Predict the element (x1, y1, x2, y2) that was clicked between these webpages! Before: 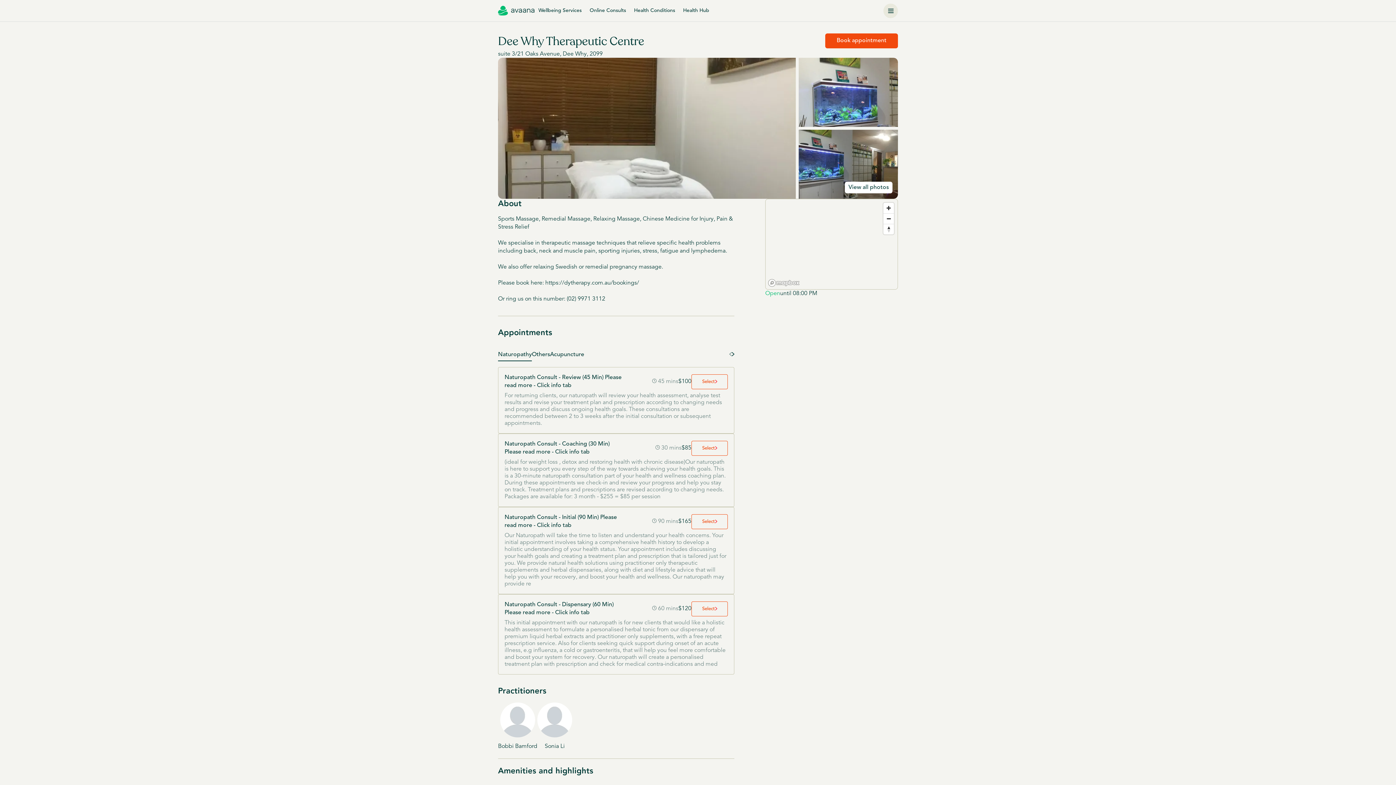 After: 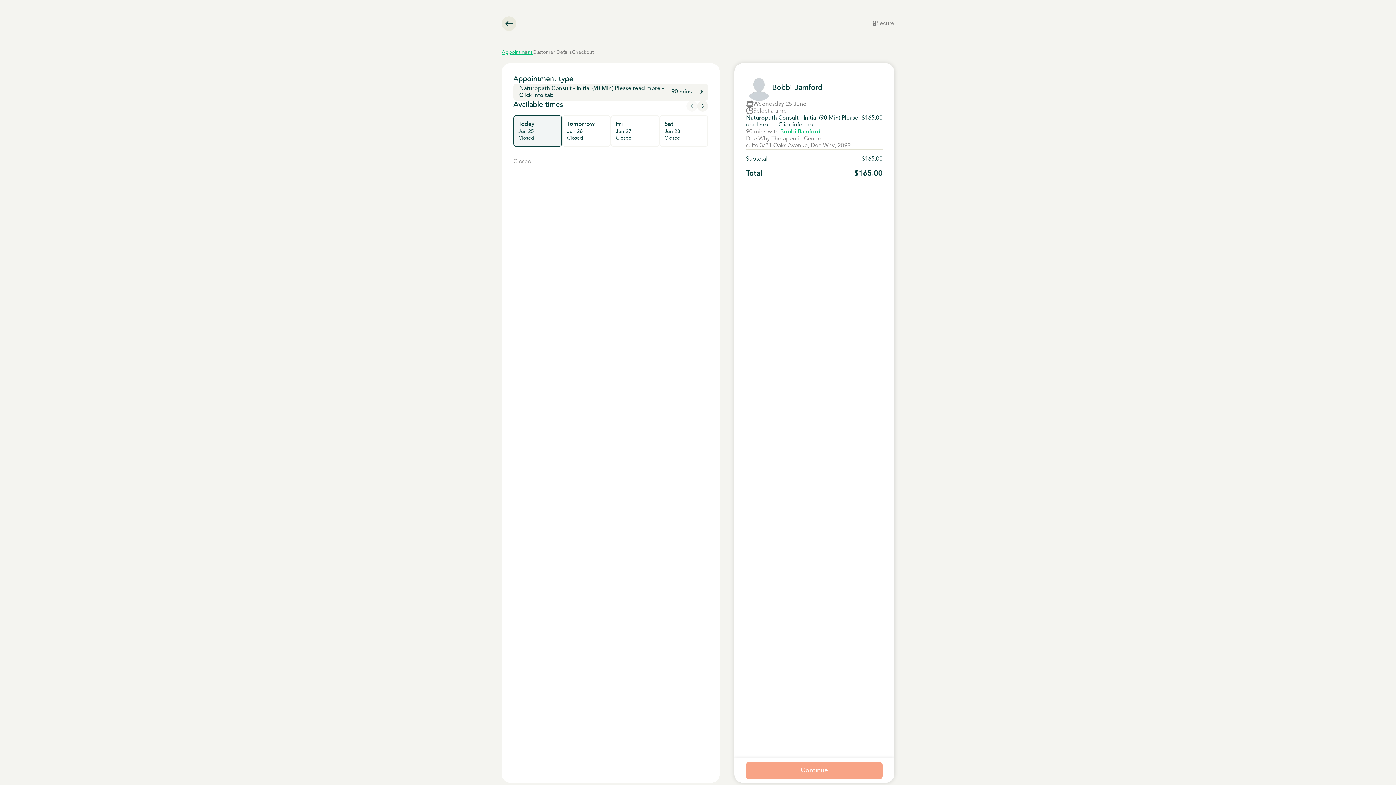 Action: bbox: (691, 514, 728, 529) label: Select